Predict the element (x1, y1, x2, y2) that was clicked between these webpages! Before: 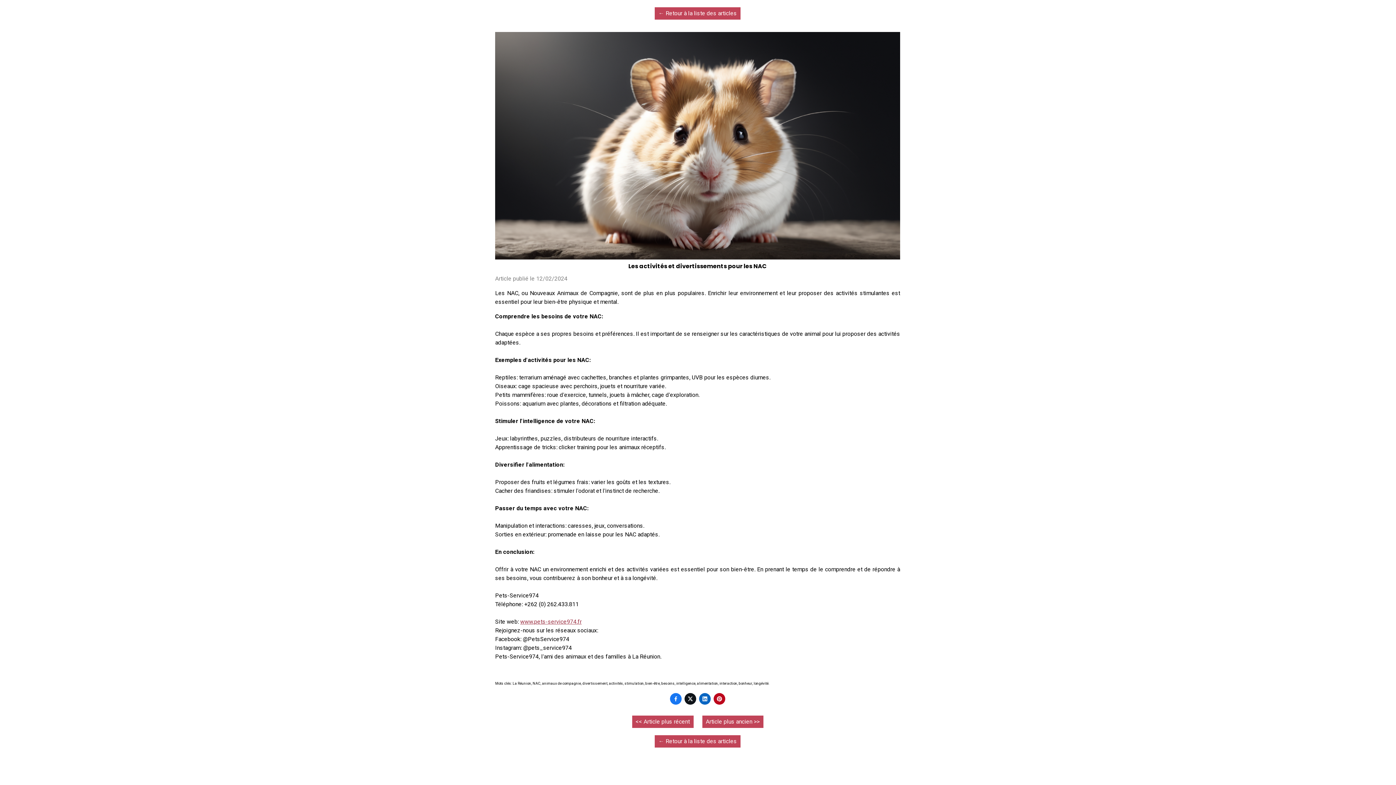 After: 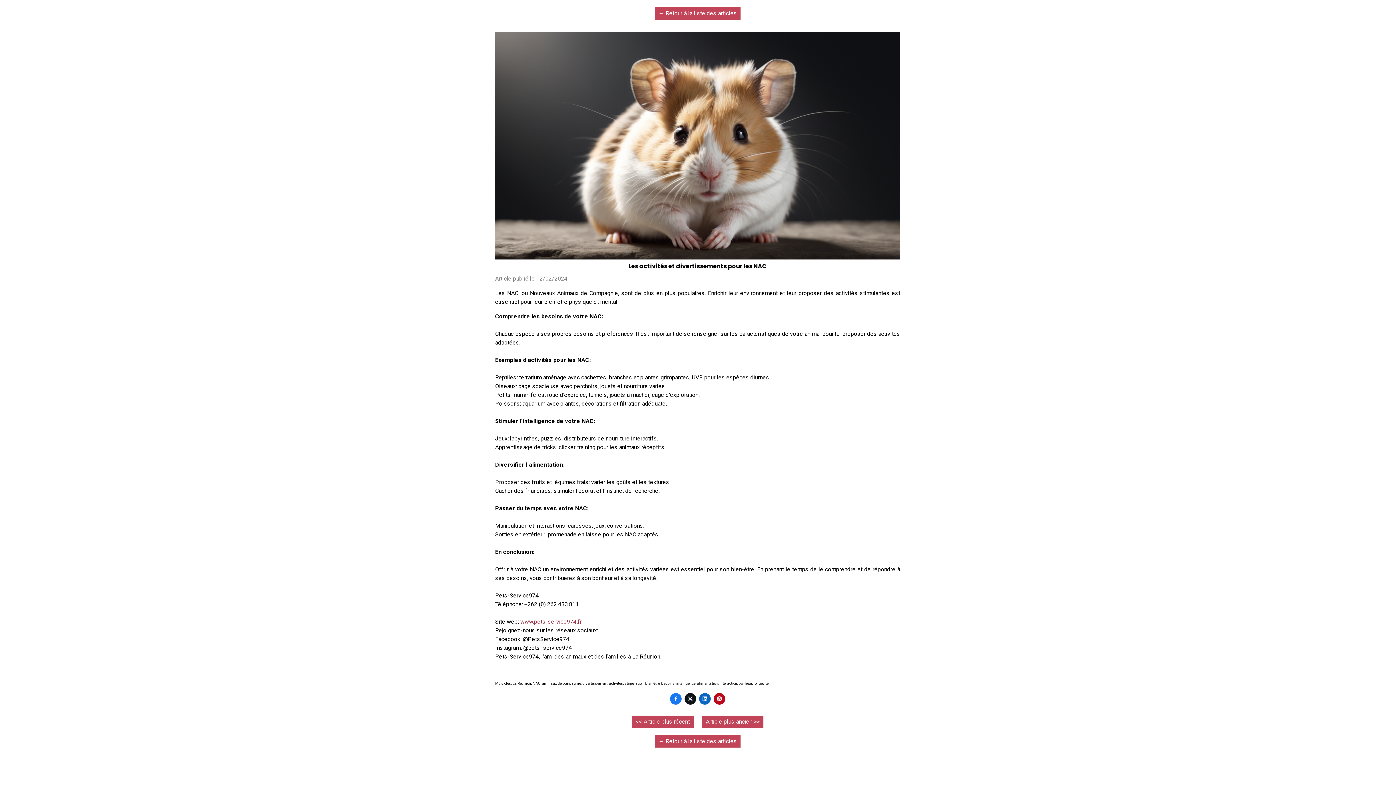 Action: bbox: (684, 693, 696, 705) label: 